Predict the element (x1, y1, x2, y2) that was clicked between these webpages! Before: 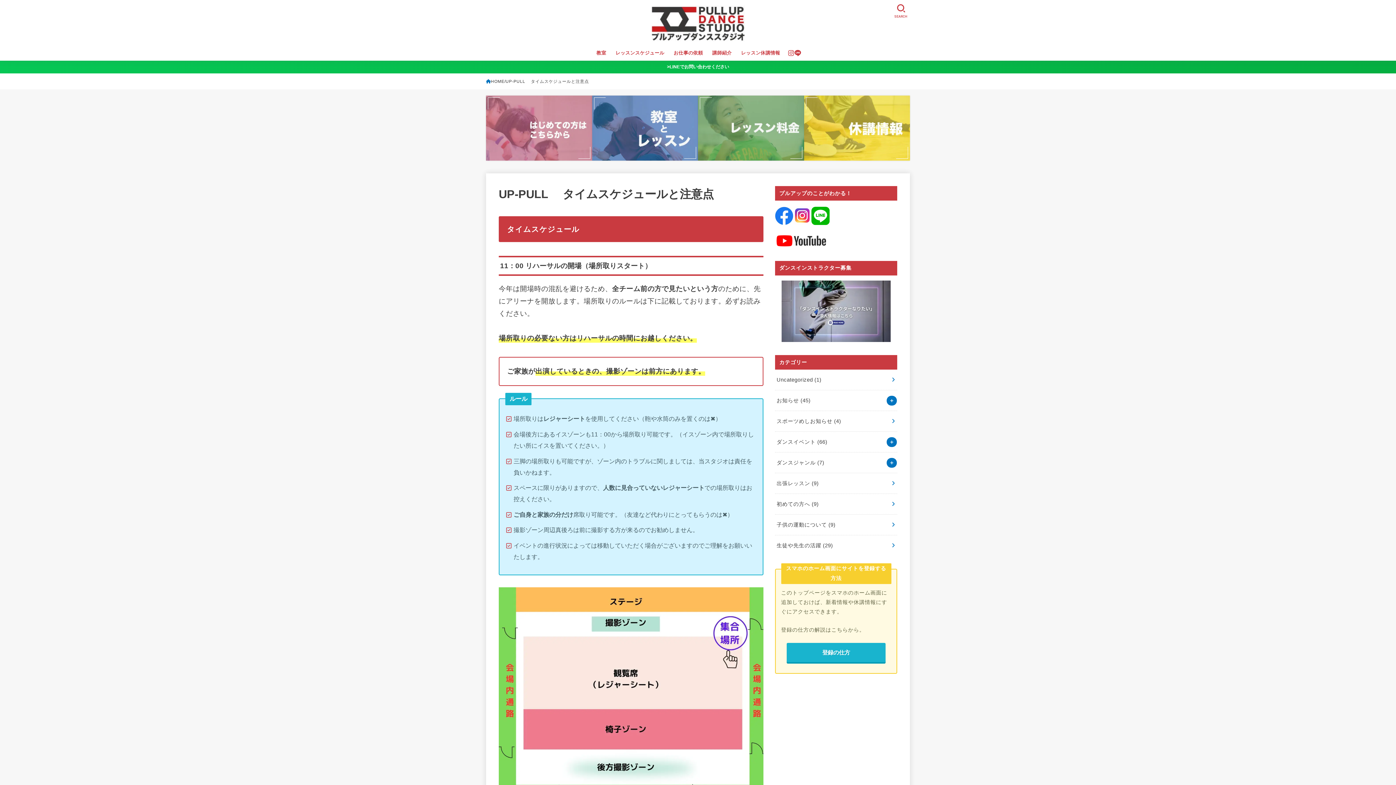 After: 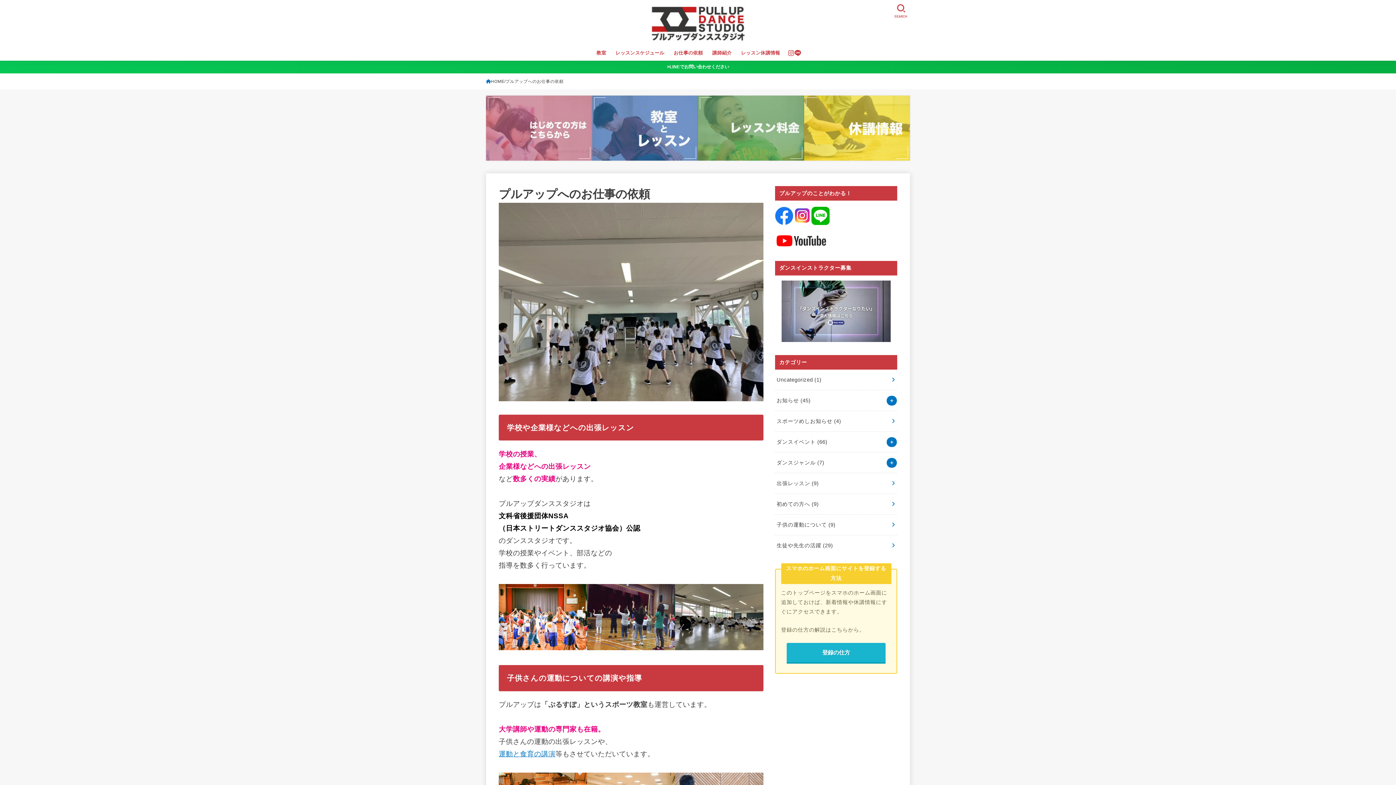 Action: label: お仕事の依頼 bbox: (669, 45, 707, 60)